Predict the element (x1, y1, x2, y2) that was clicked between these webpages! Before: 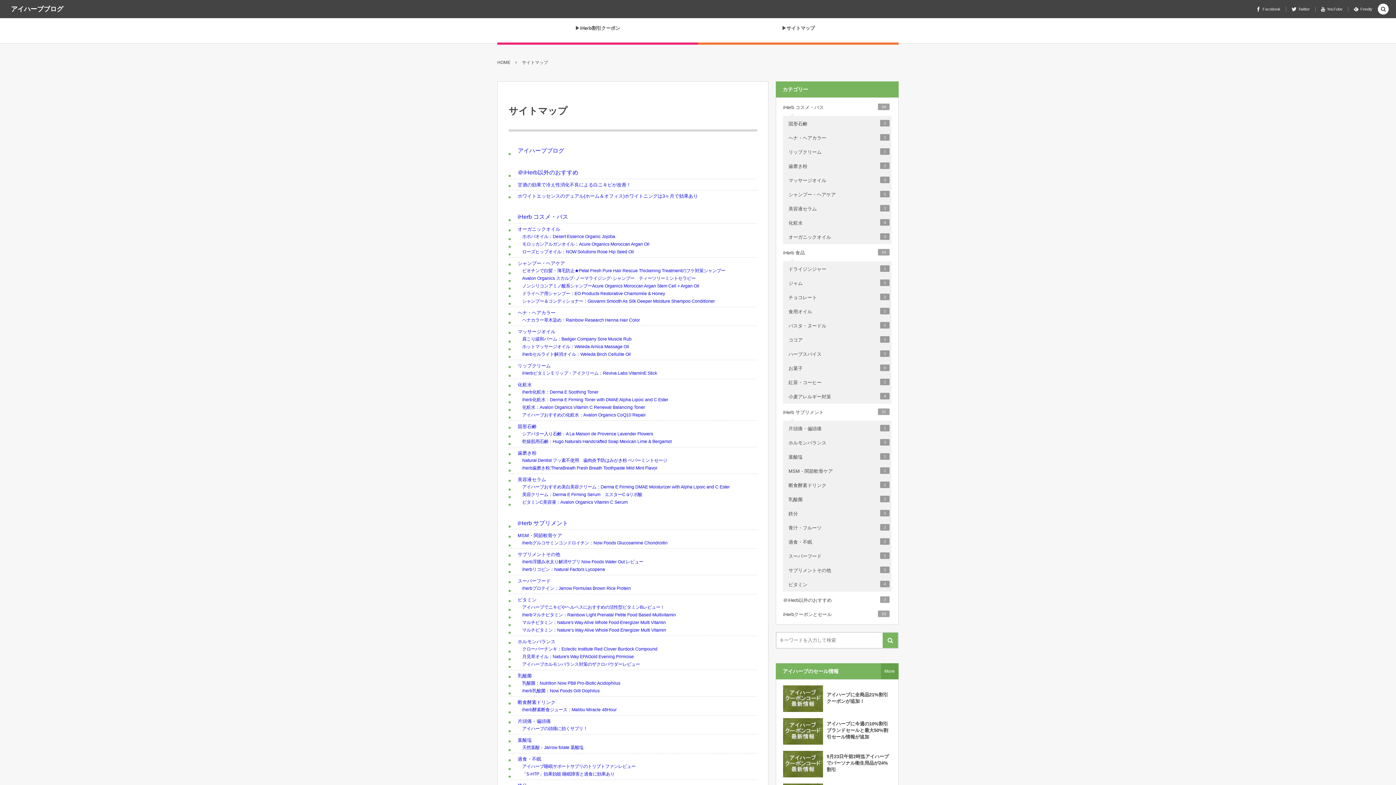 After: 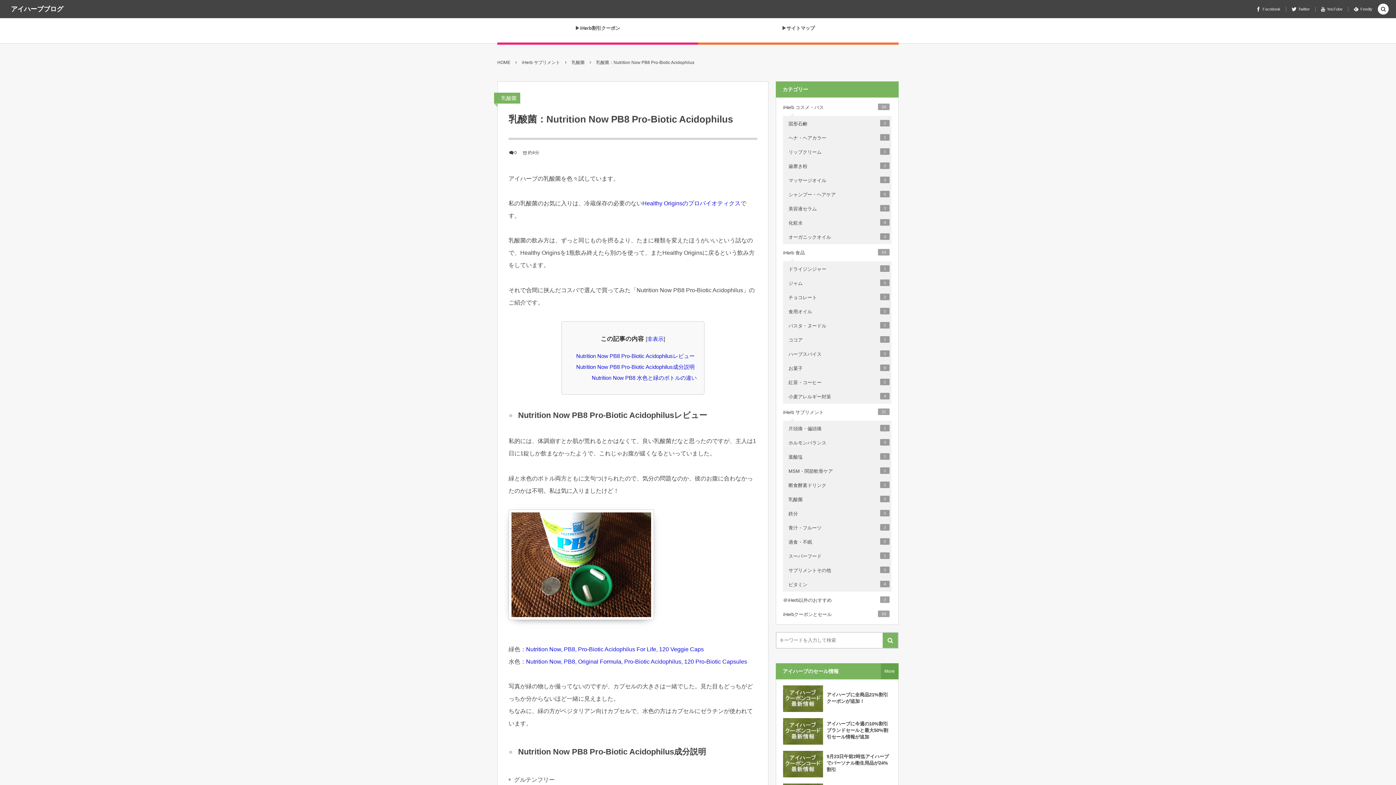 Action: bbox: (513, 680, 620, 686) label: 乳酸菌：Nutrition Now PB8 Pro-Biotic Acidophilus